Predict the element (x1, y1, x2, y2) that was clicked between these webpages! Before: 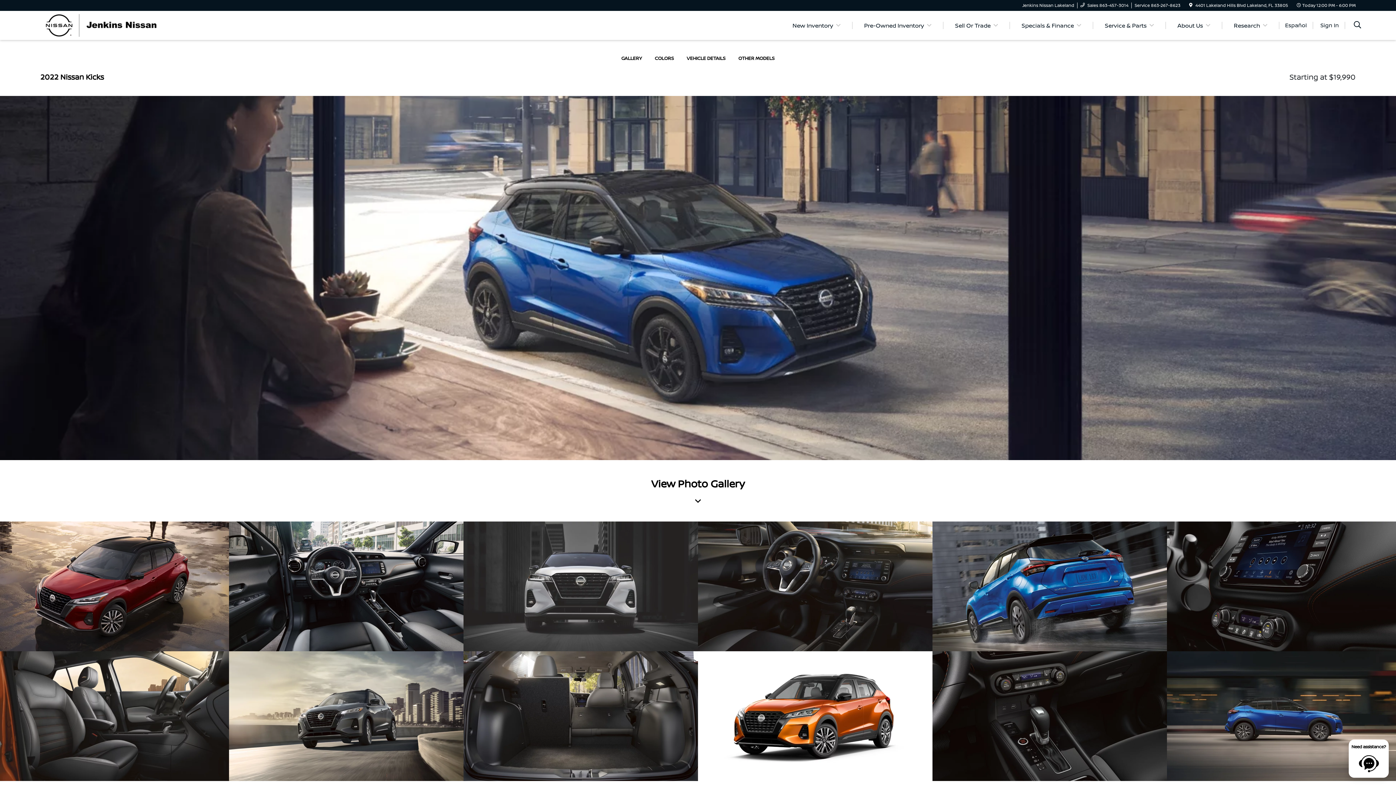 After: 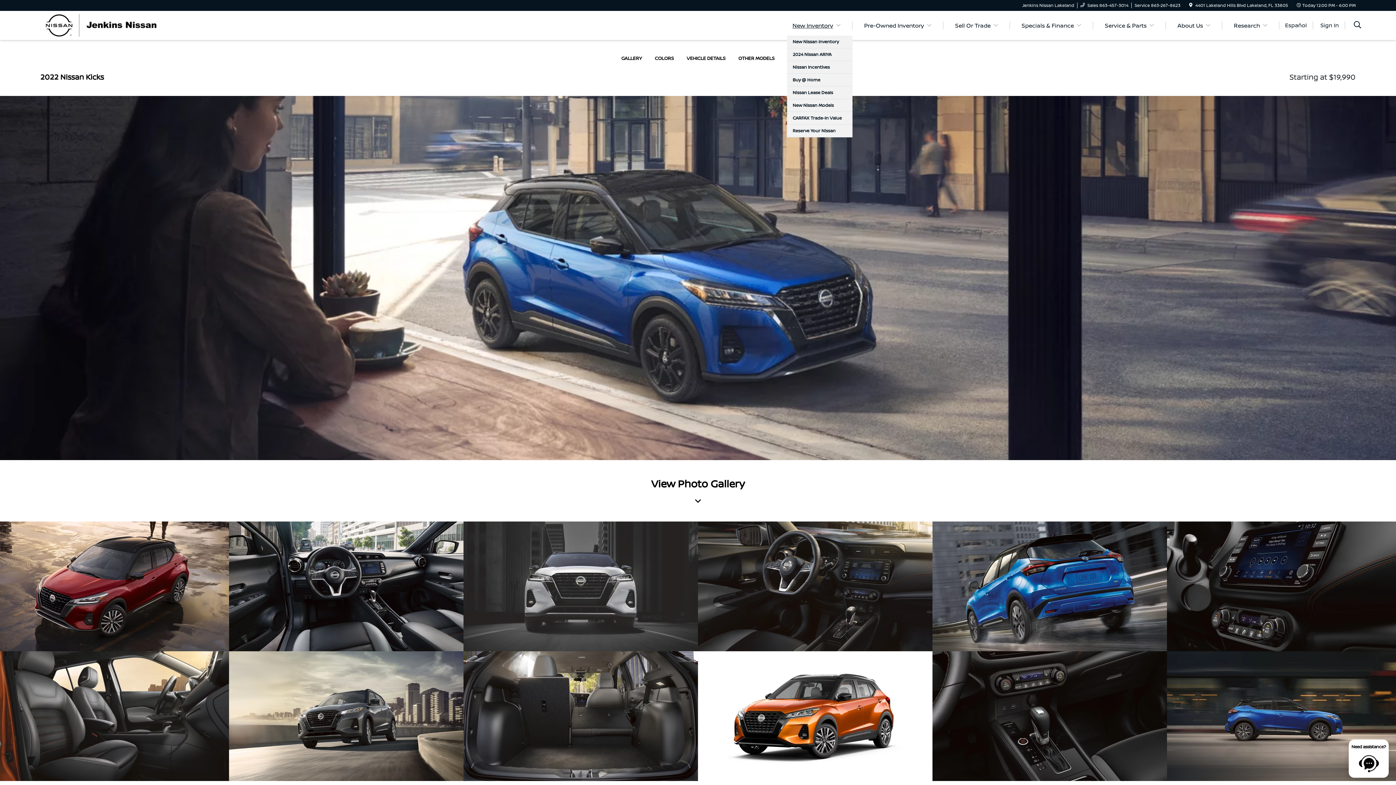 Action: label: New Inventory bbox: (784, 21, 849, 29)